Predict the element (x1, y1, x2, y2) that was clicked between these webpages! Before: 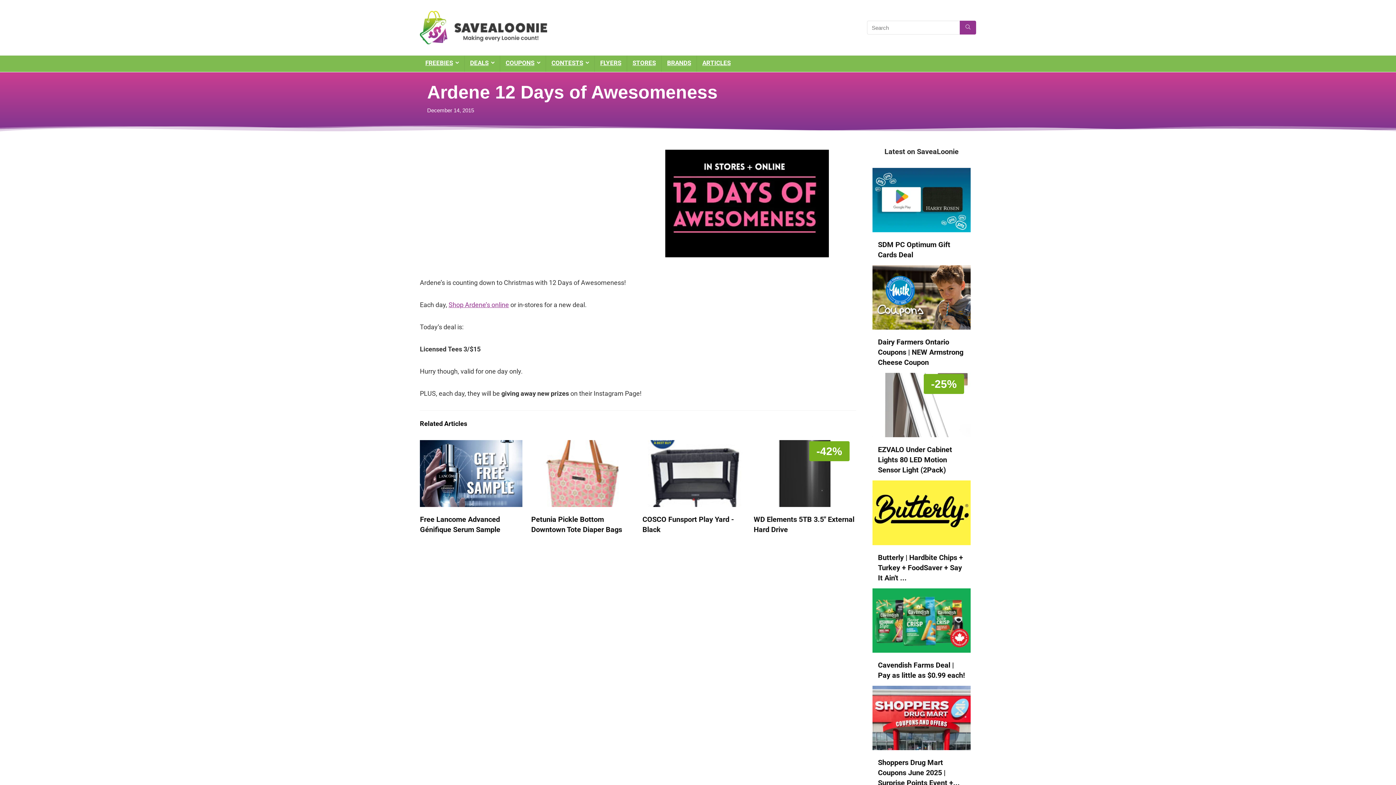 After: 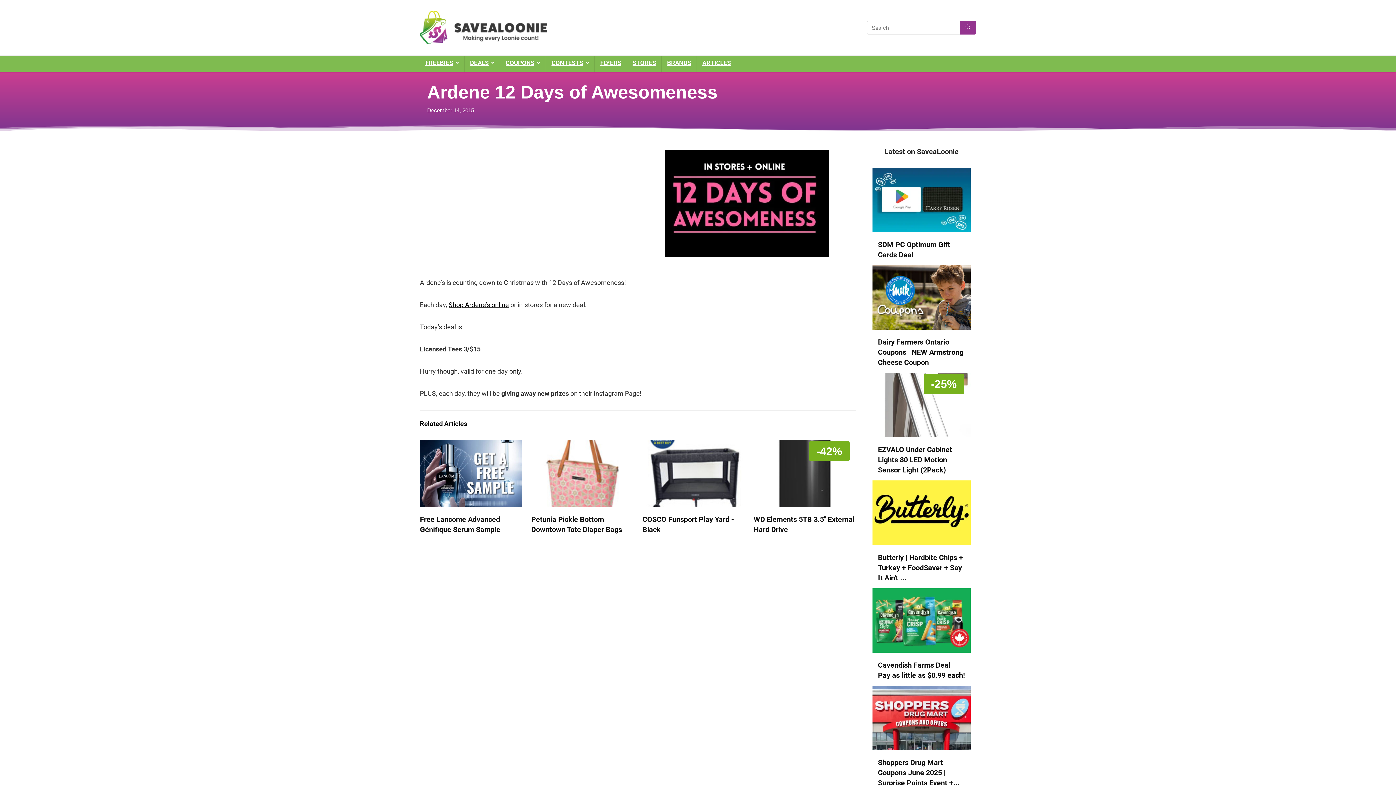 Action: bbox: (448, 300, 509, 308) label: Shop Ardene’s online